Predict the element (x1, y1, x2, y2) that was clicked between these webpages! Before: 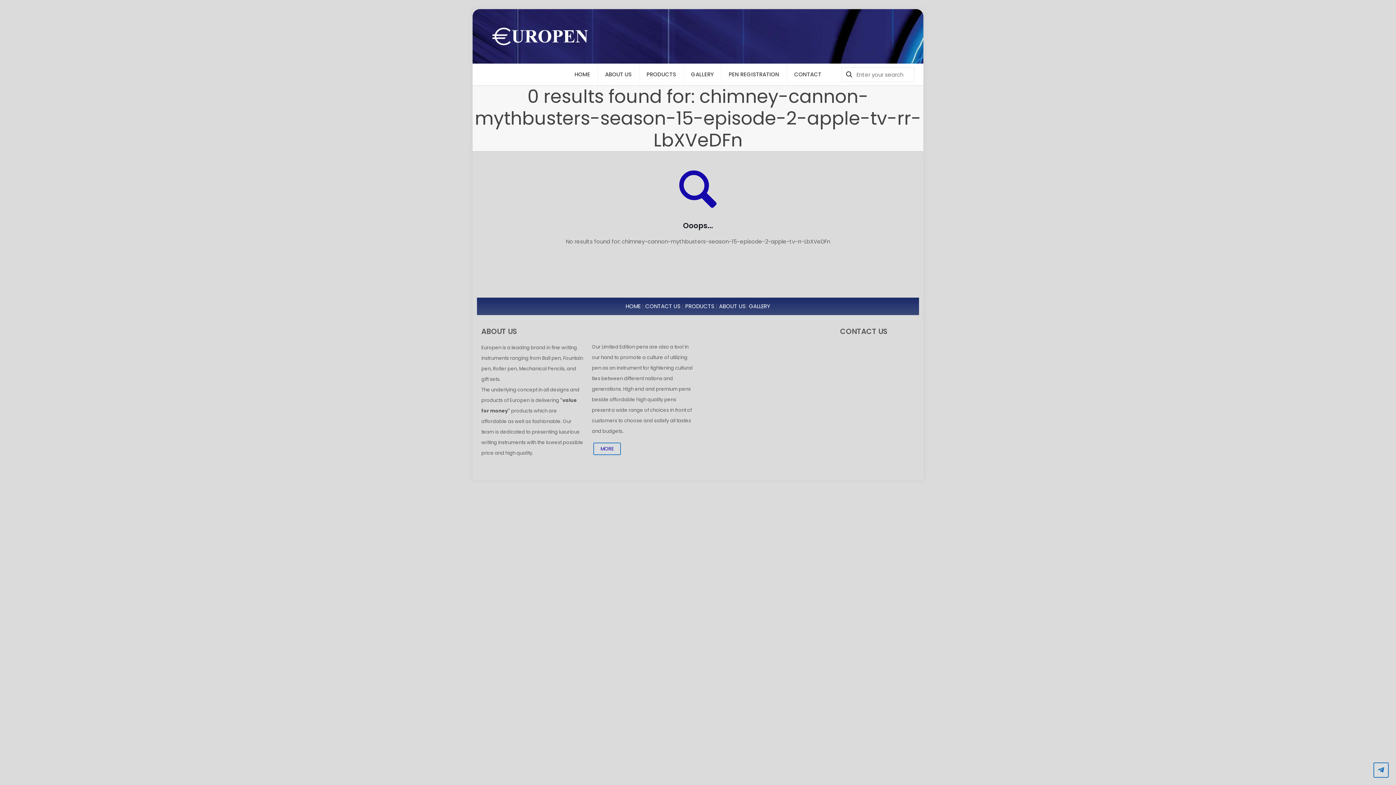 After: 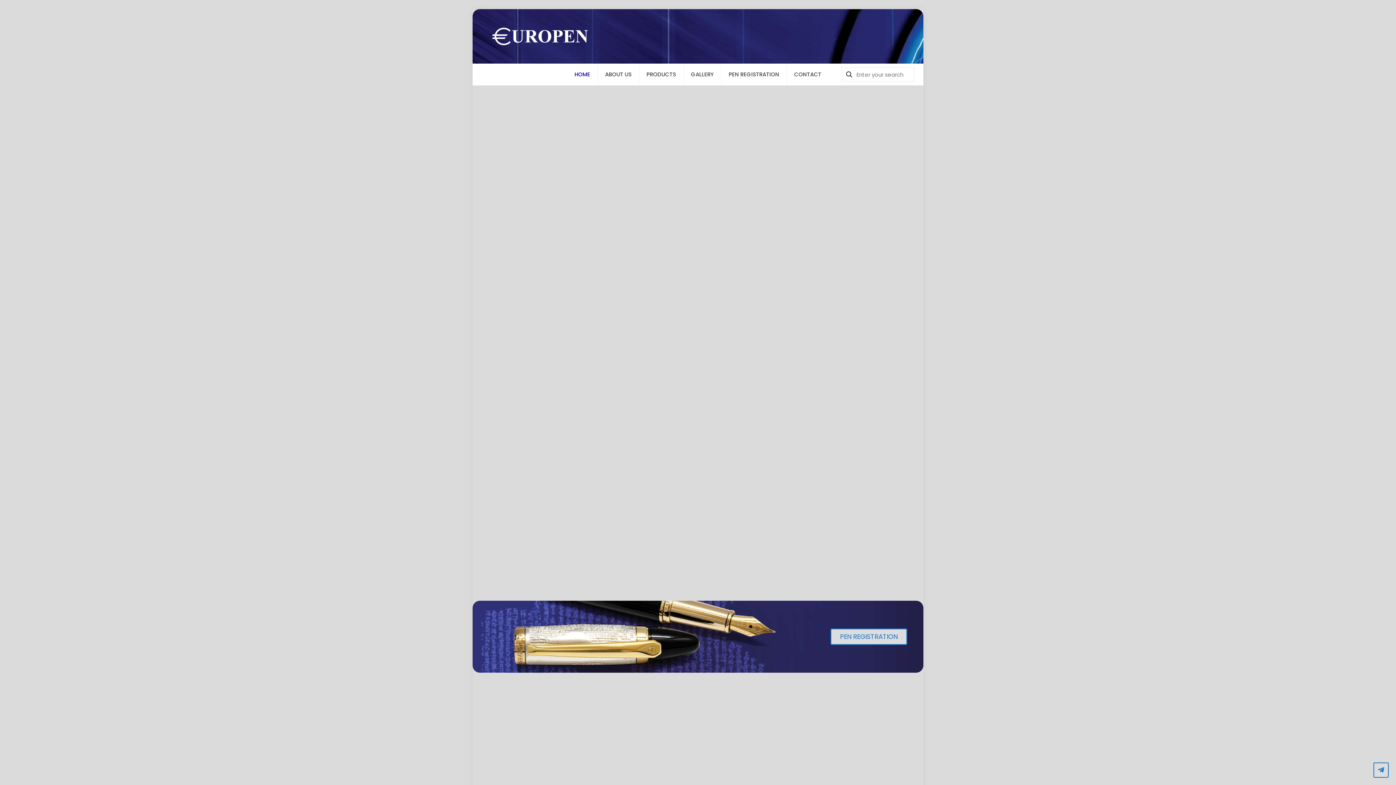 Action: label: HOME bbox: (625, 302, 640, 310)